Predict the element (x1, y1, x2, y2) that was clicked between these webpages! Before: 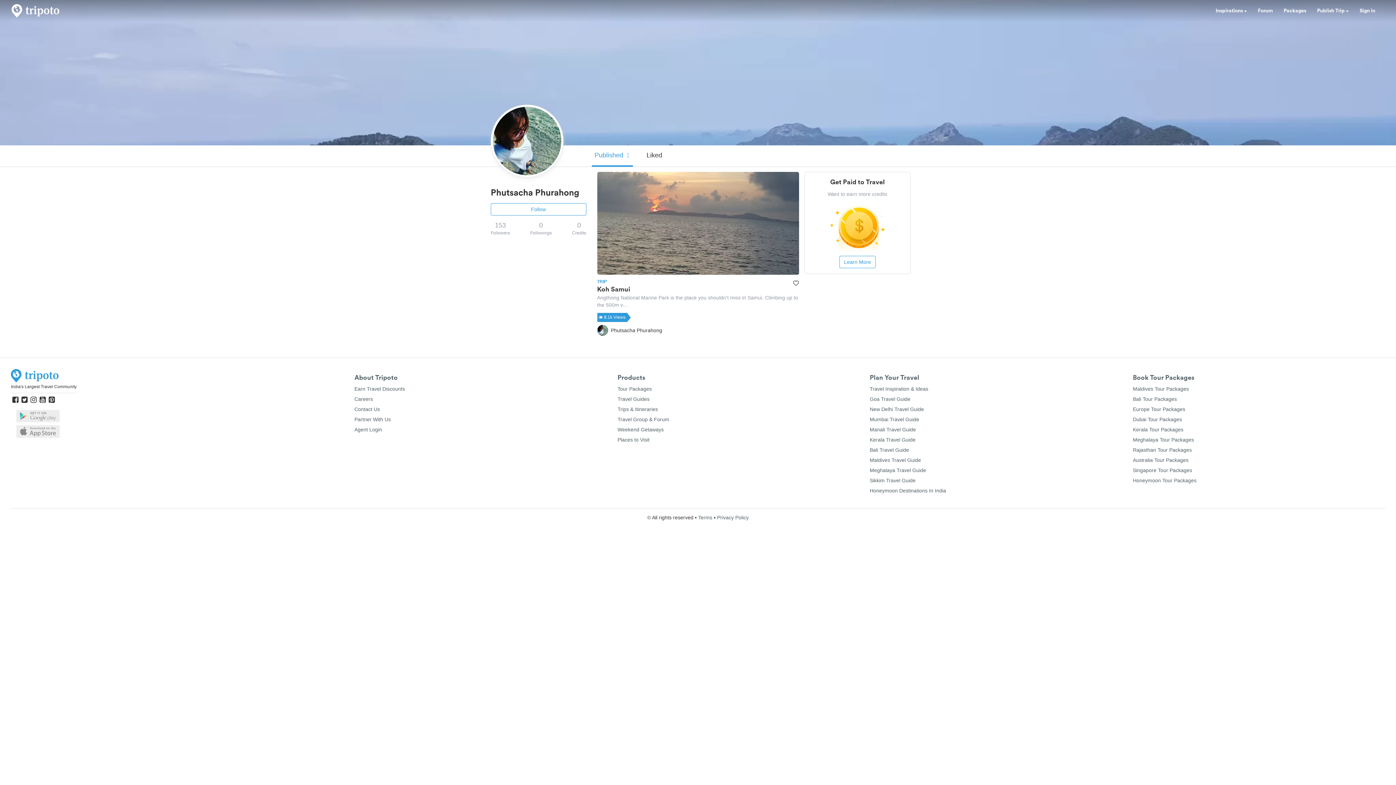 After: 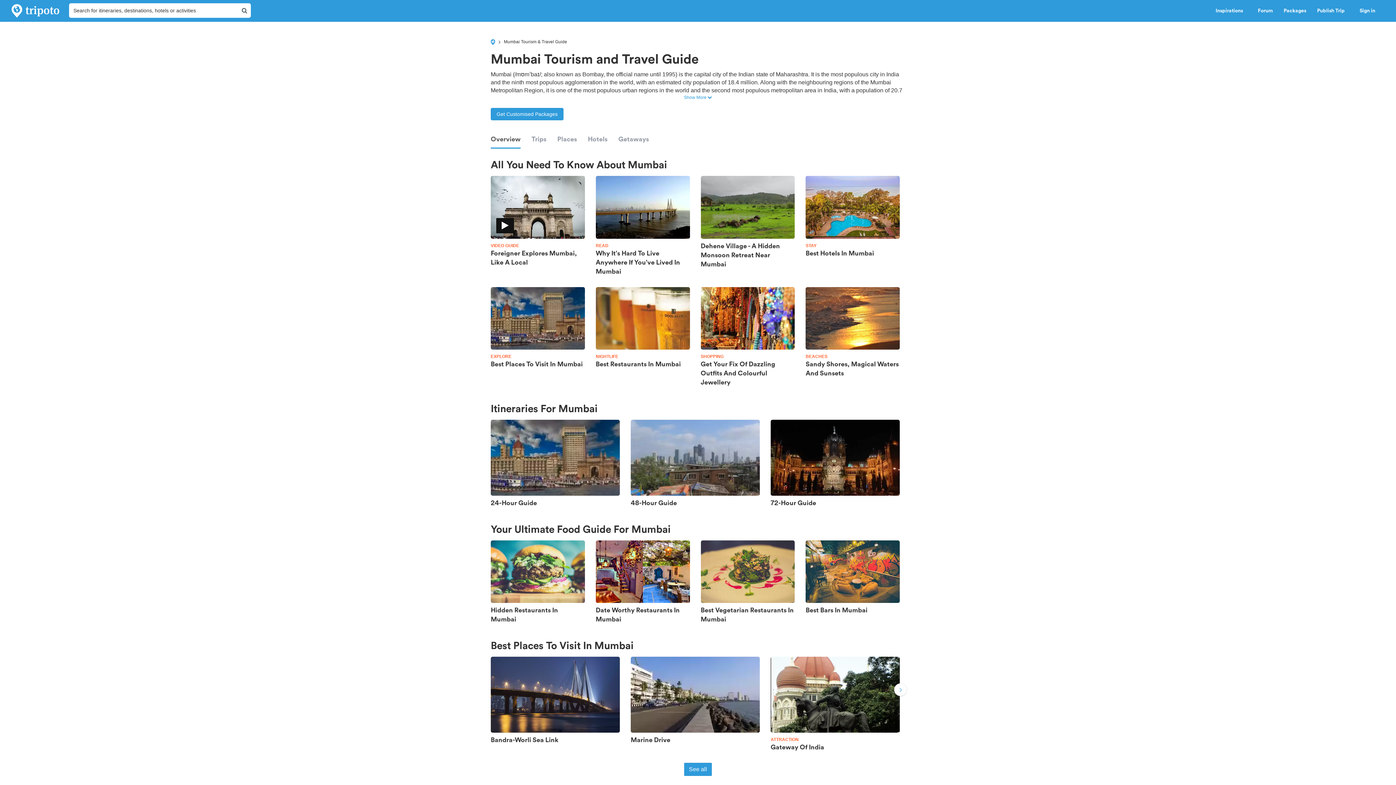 Action: bbox: (870, 416, 919, 422) label: Mumbai Travel Guide